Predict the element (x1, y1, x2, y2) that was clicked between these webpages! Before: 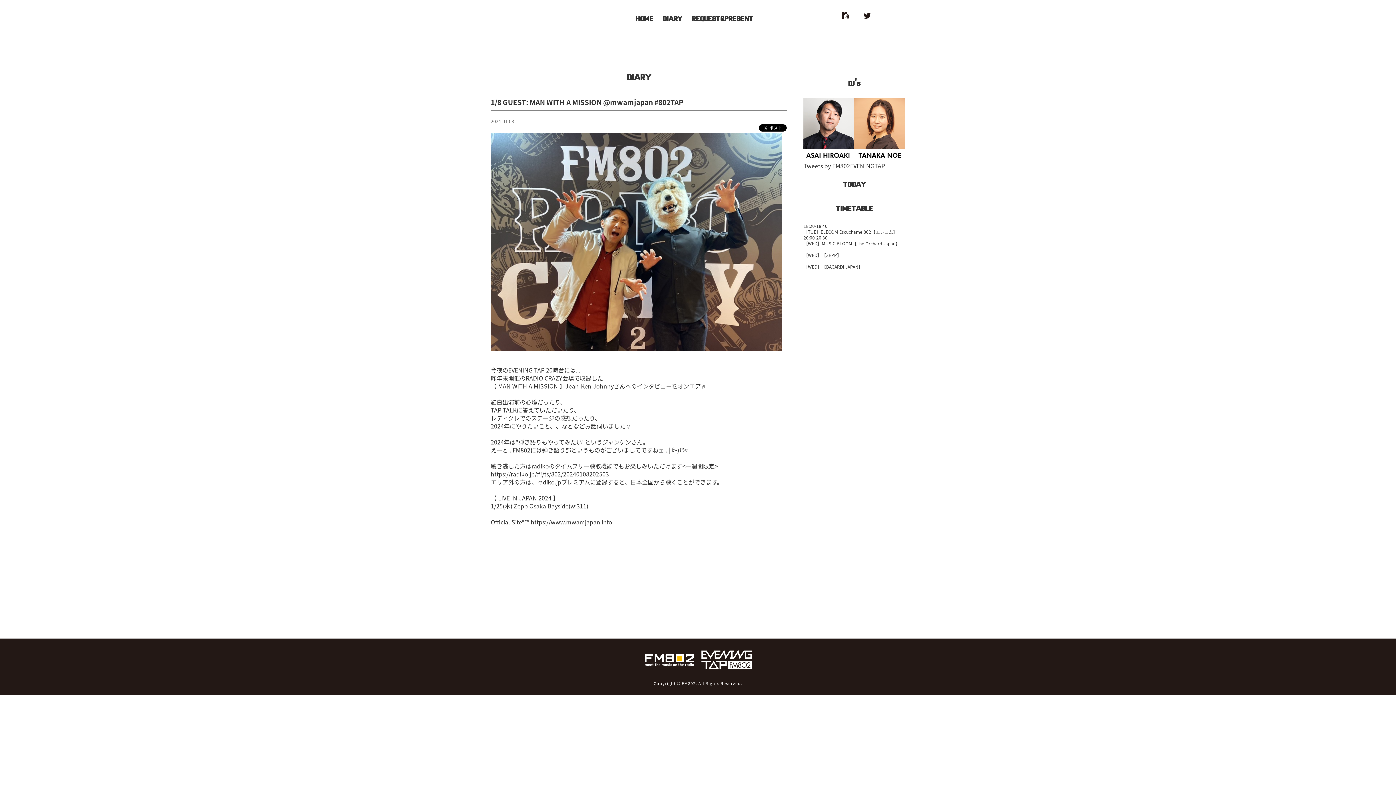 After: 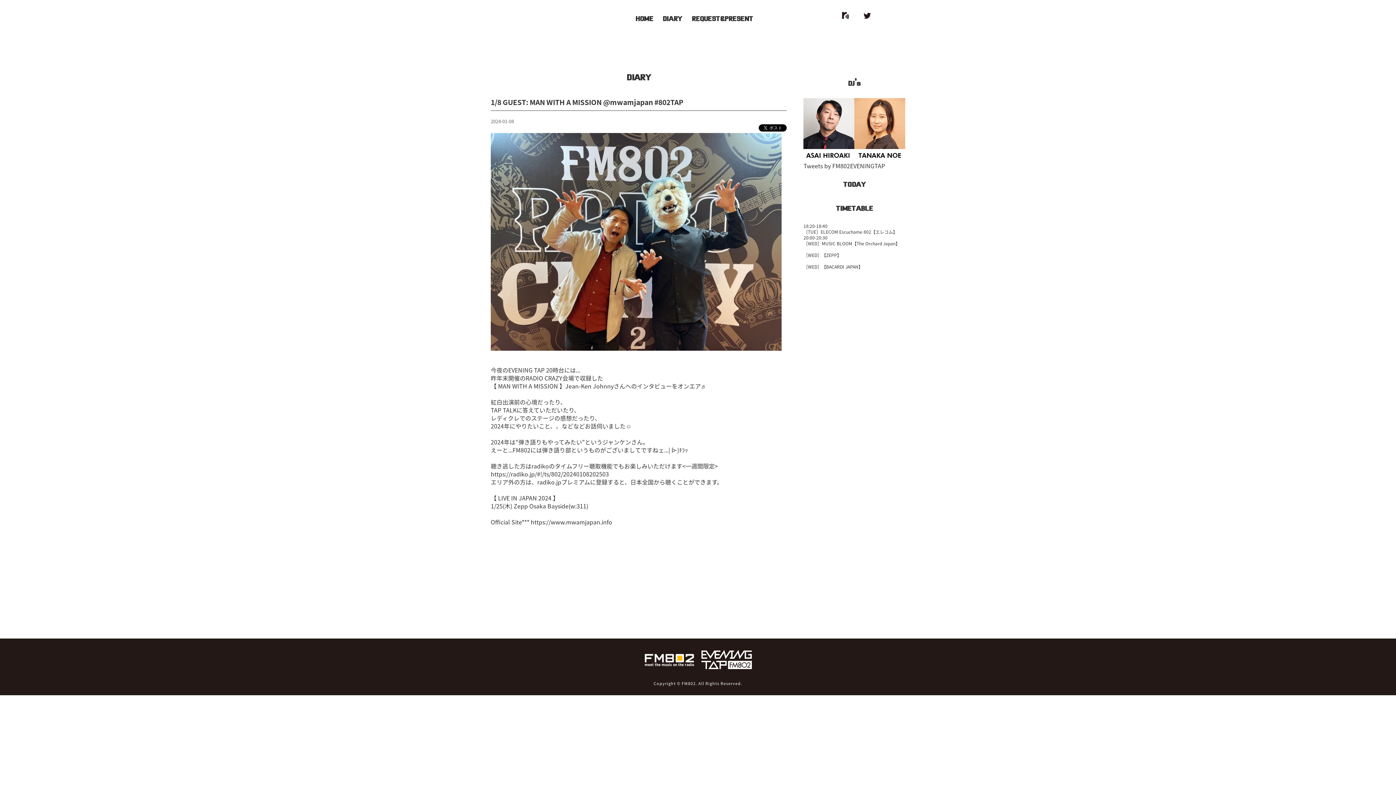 Action: bbox: (641, 663, 697, 672)